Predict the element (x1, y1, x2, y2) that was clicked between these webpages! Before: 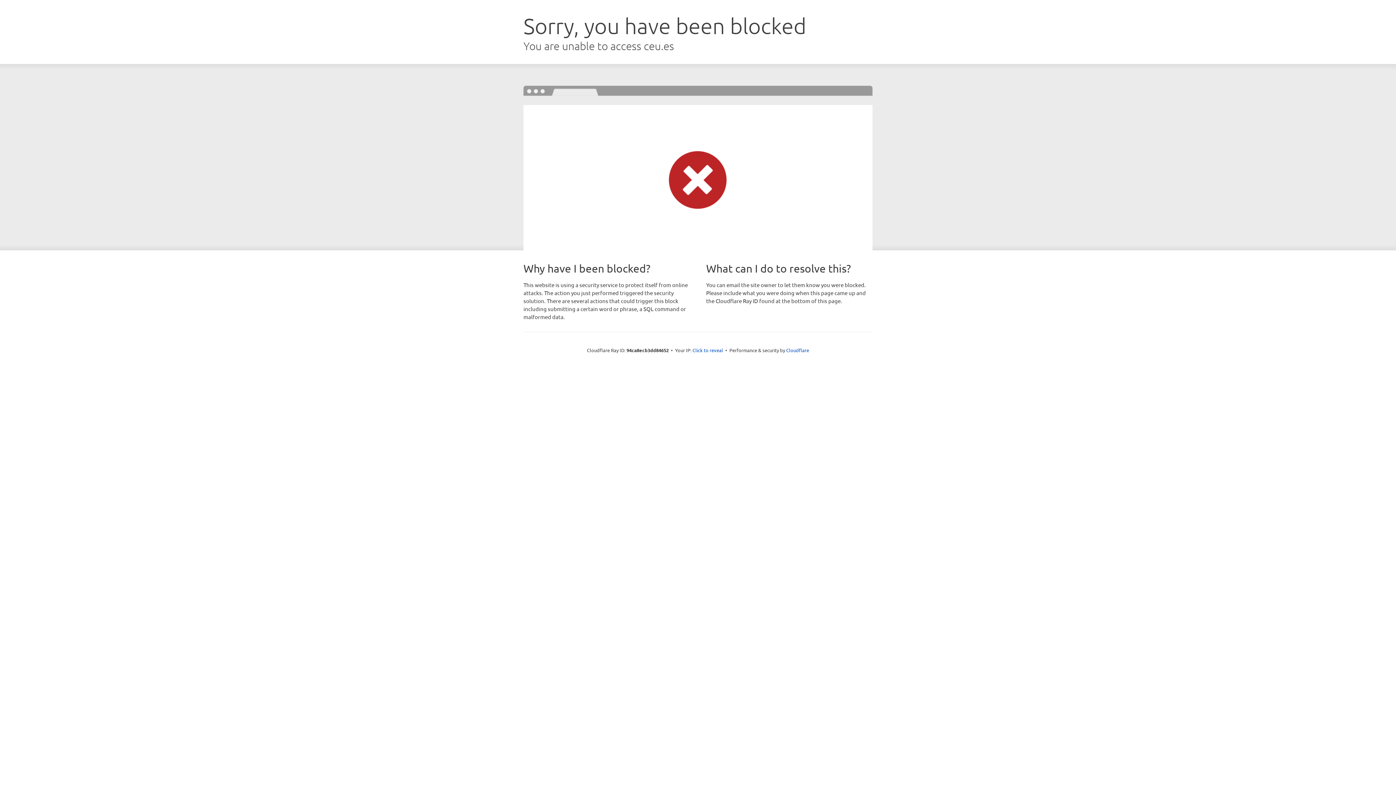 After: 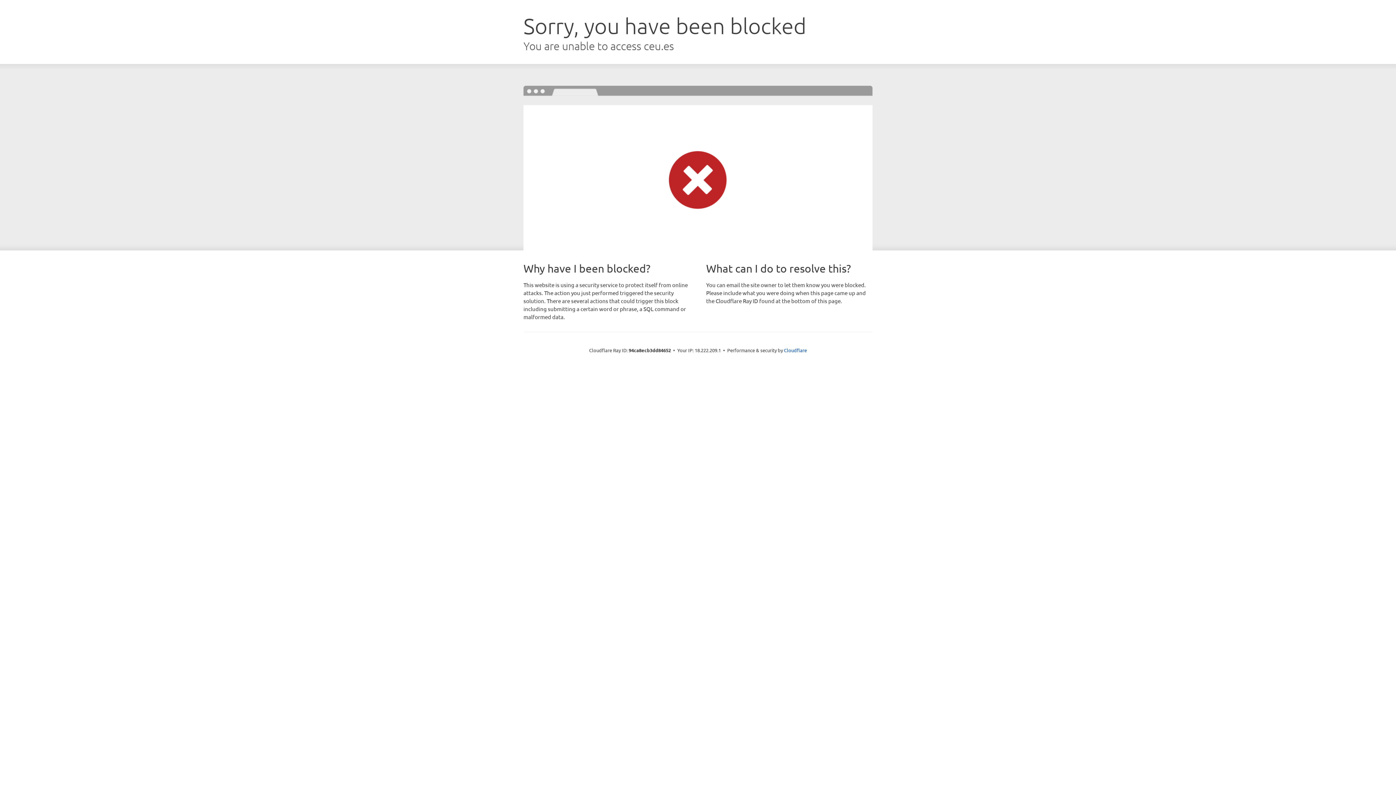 Action: label: Click to reveal bbox: (692, 346, 723, 353)